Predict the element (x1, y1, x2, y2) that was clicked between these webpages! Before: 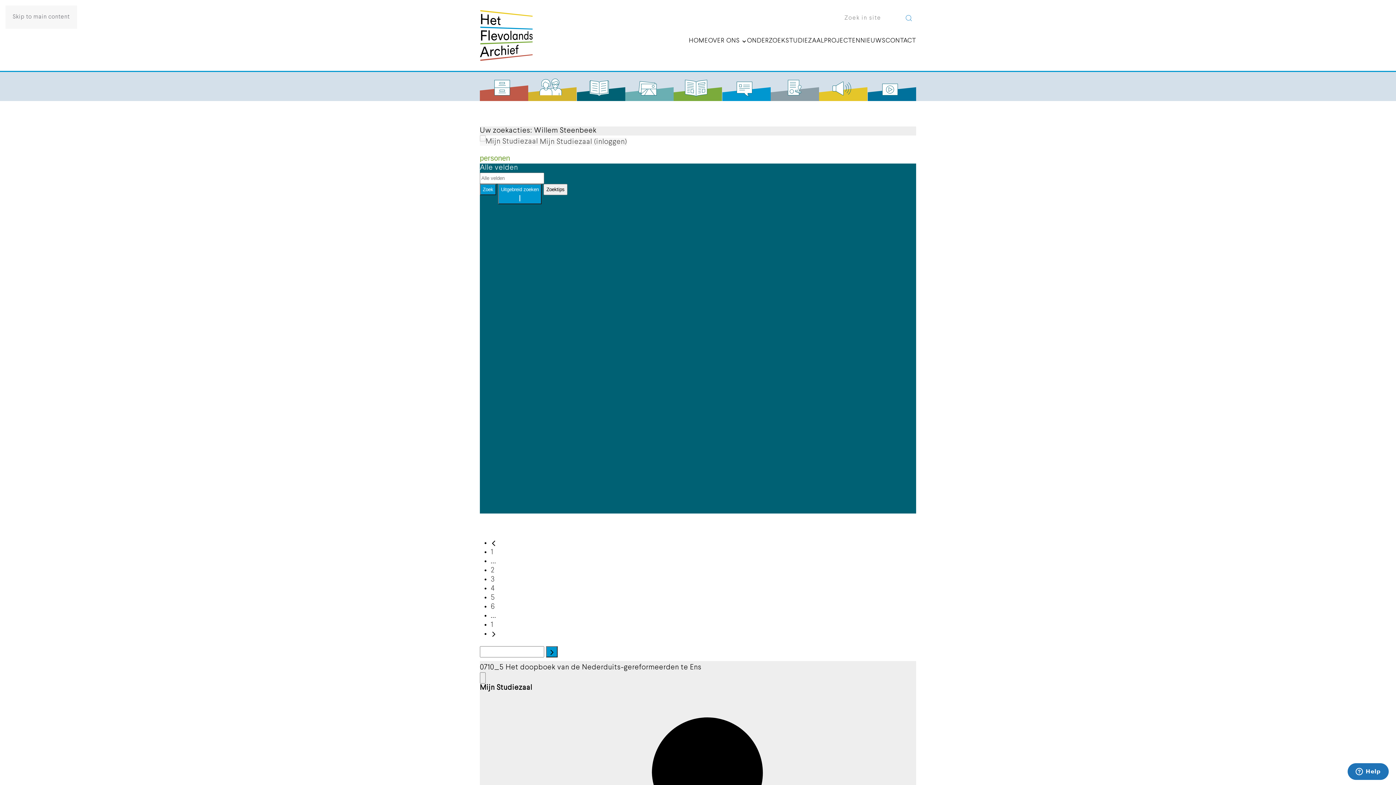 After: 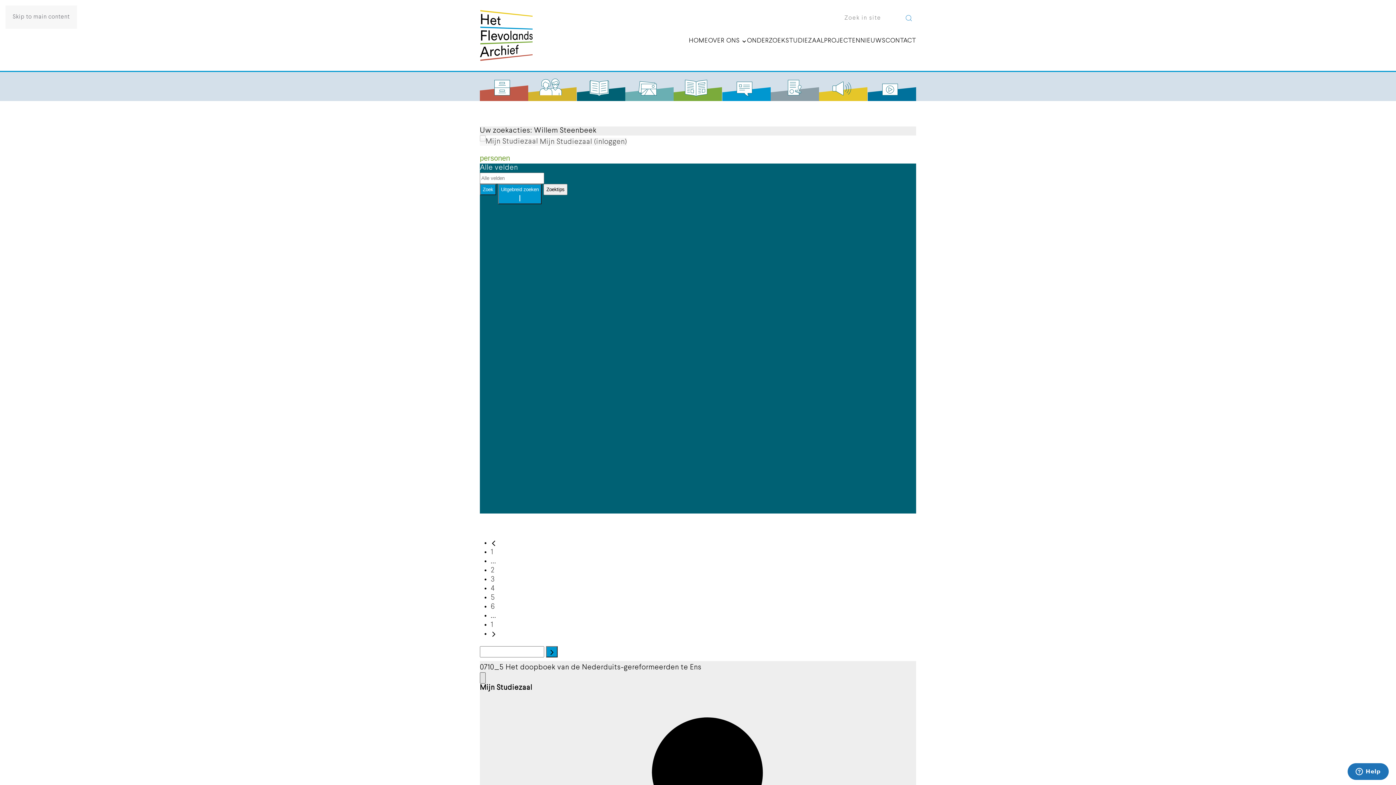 Action: label: Menu bbox: (480, 672, 485, 684)